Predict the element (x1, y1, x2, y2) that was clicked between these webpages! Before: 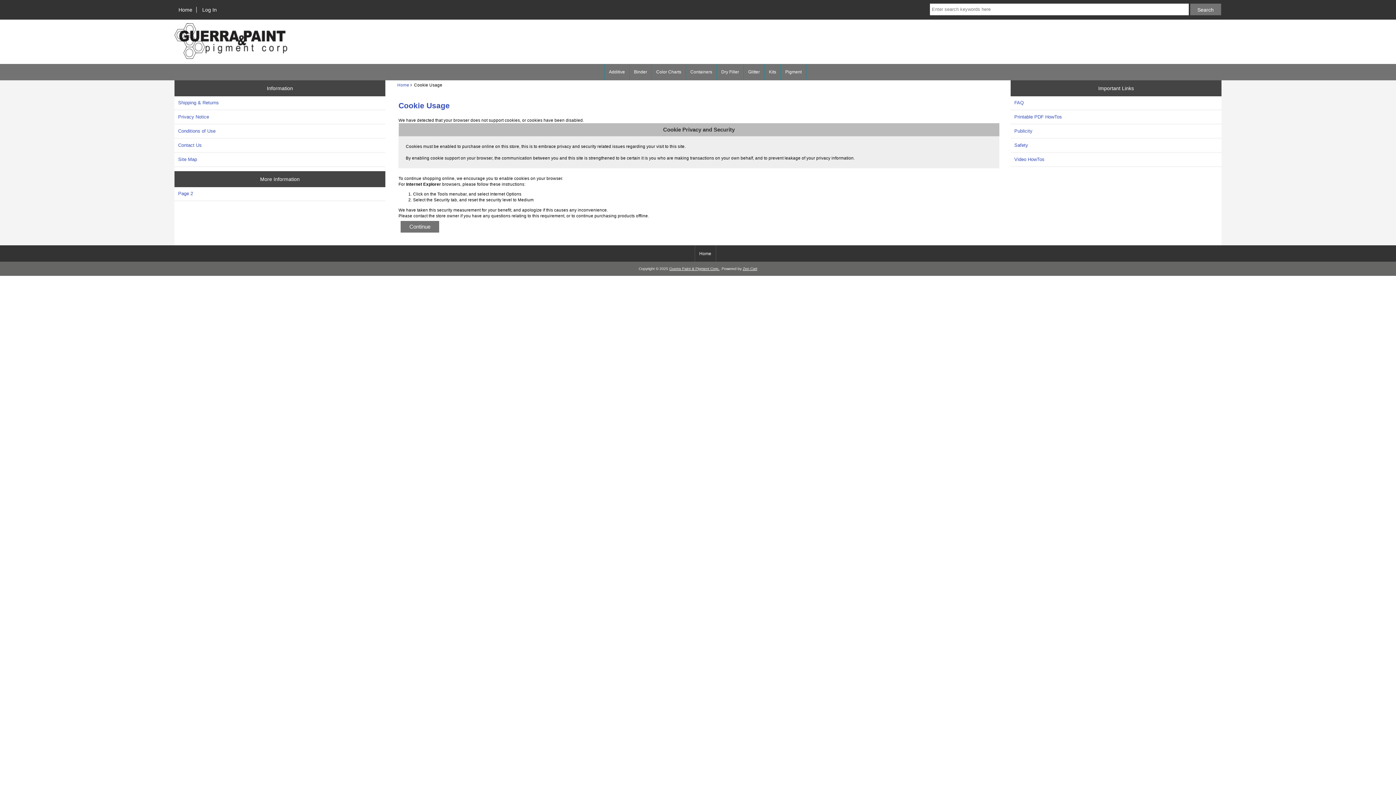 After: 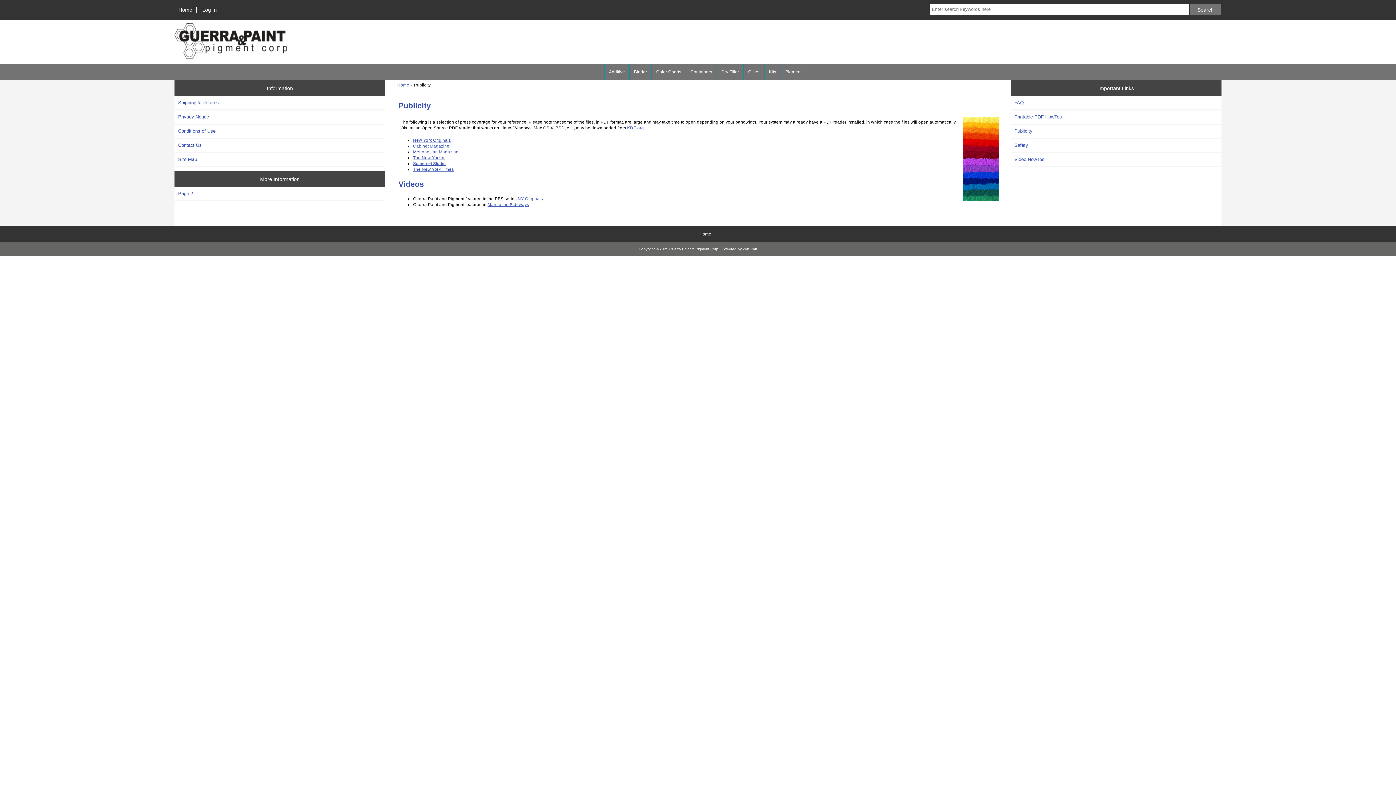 Action: bbox: (1010, 124, 1221, 137) label: Publicity